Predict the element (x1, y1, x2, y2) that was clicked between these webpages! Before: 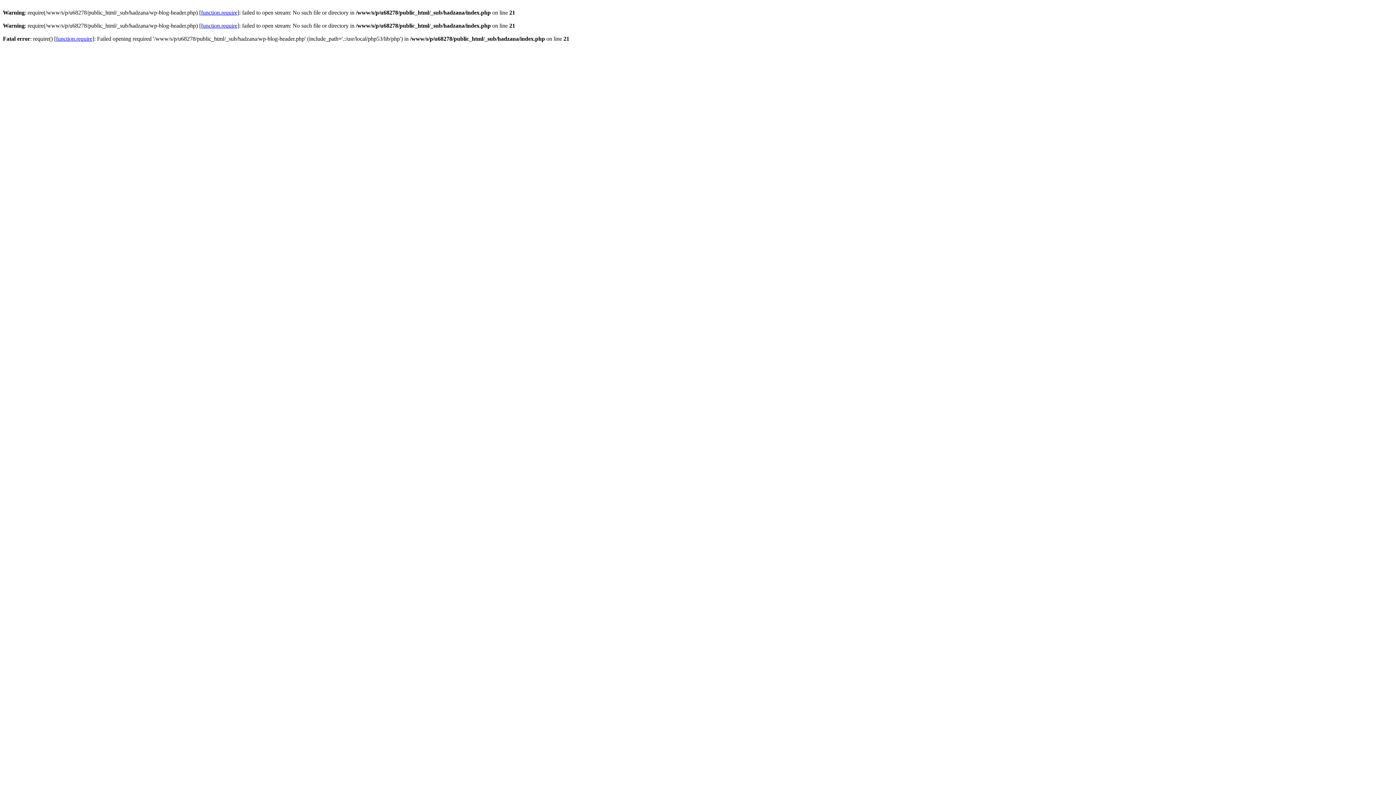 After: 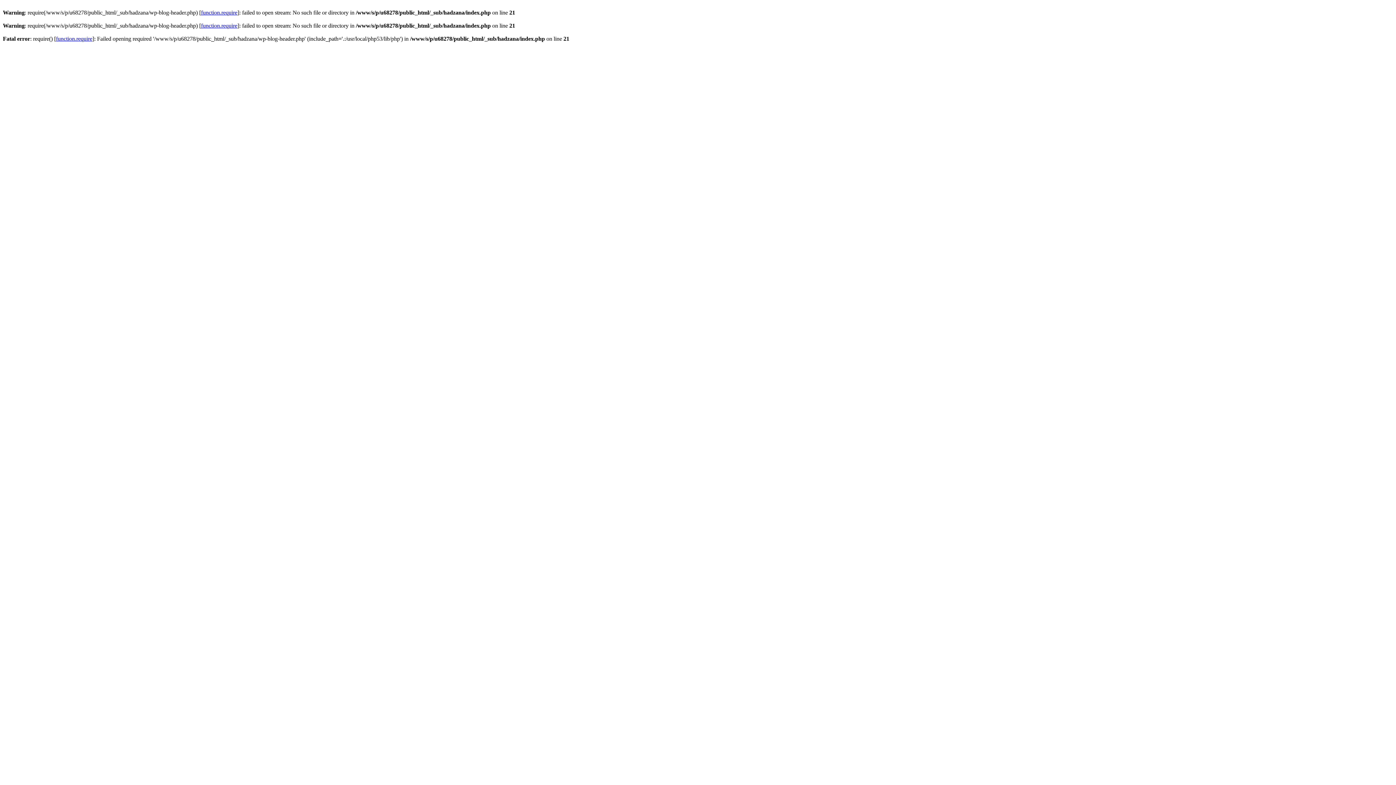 Action: label: function.require bbox: (201, 9, 237, 15)